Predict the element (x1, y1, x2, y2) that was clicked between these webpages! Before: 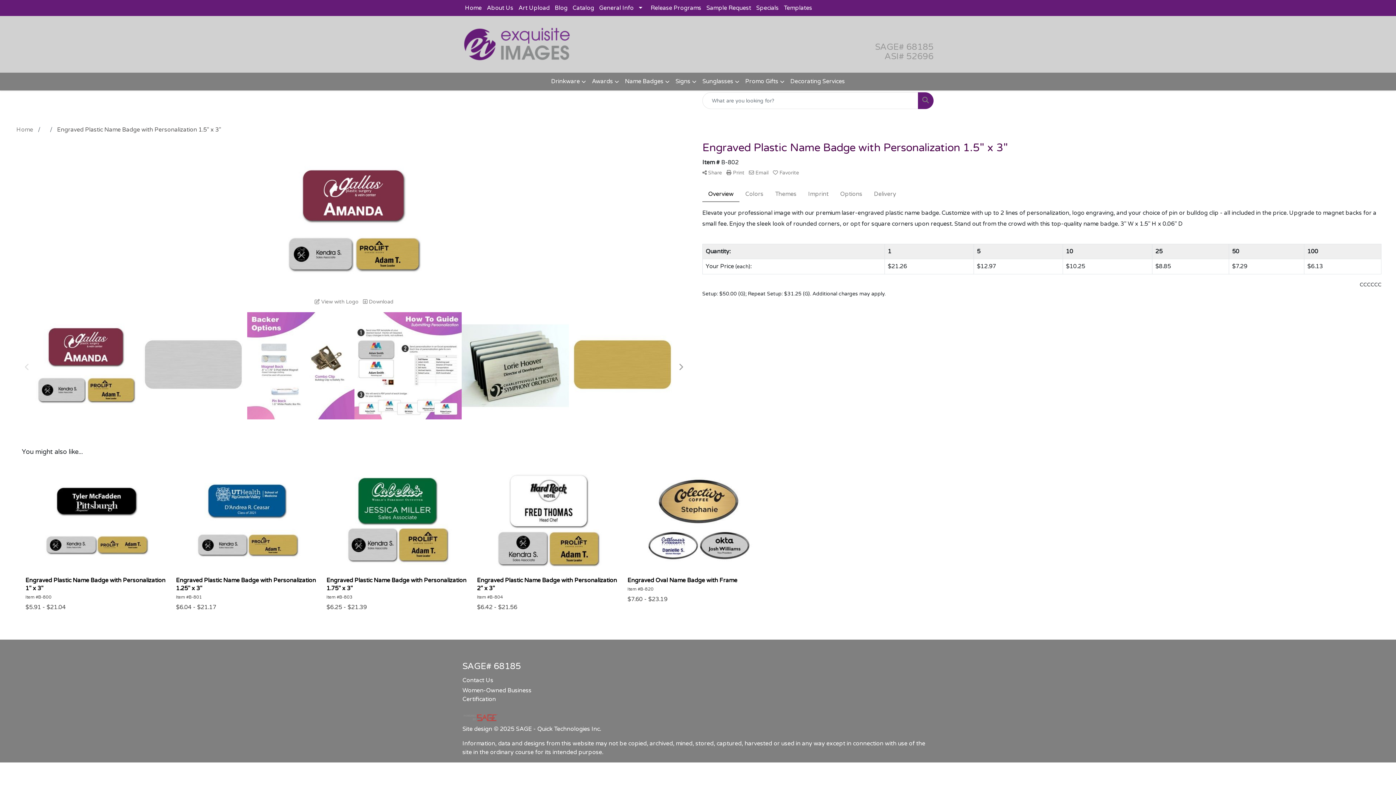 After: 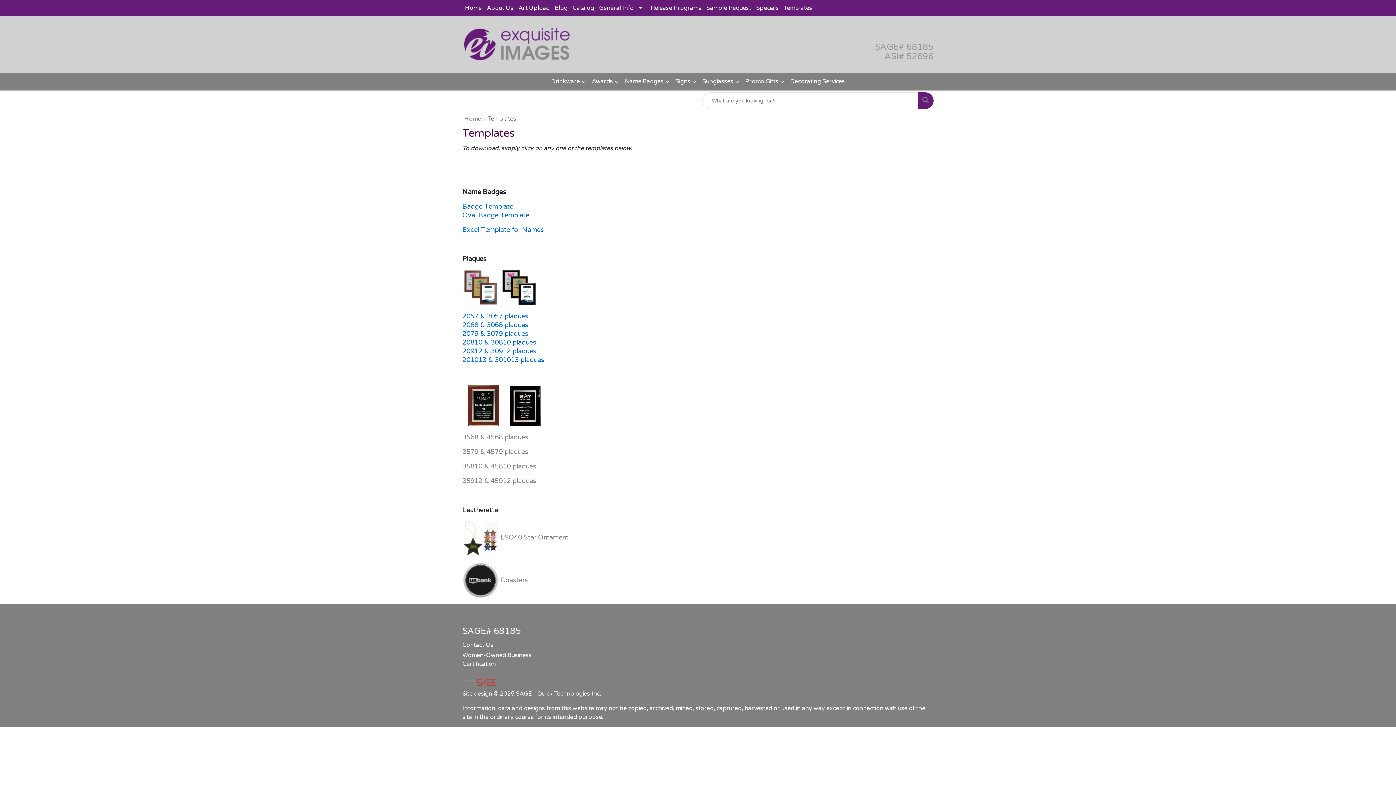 Action: label: Templates bbox: (781, 0, 814, 16)